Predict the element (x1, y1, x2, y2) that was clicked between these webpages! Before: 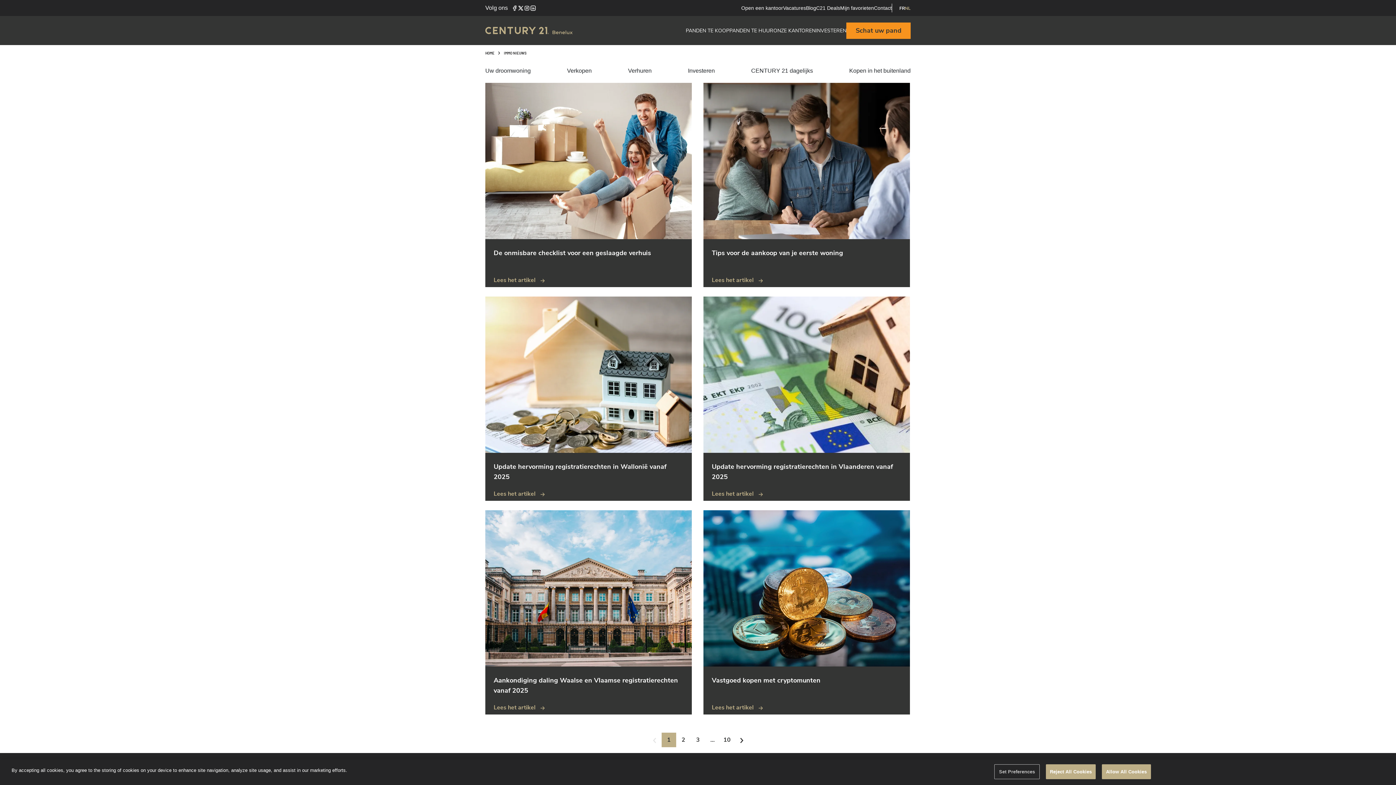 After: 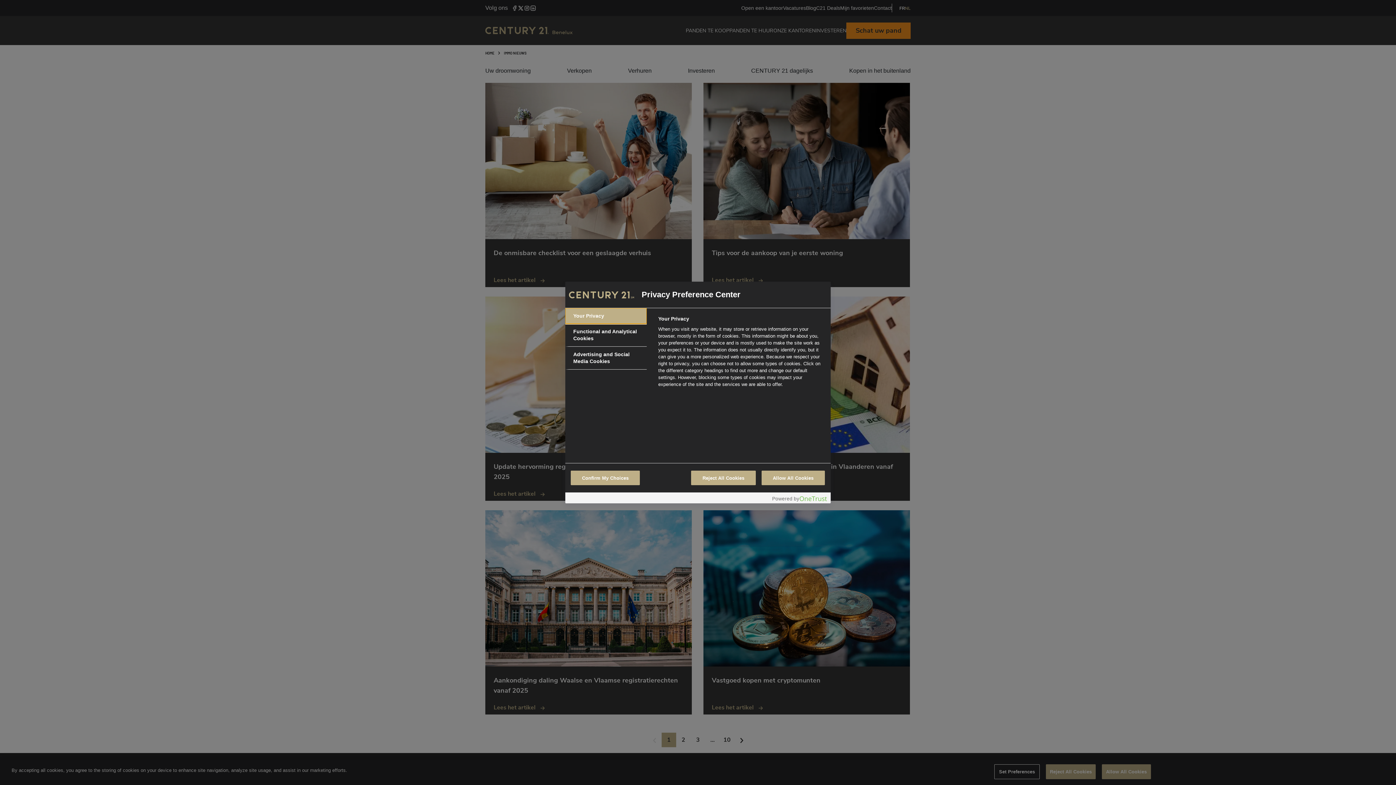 Action: label: Set Preferences bbox: (994, 764, 1040, 779)